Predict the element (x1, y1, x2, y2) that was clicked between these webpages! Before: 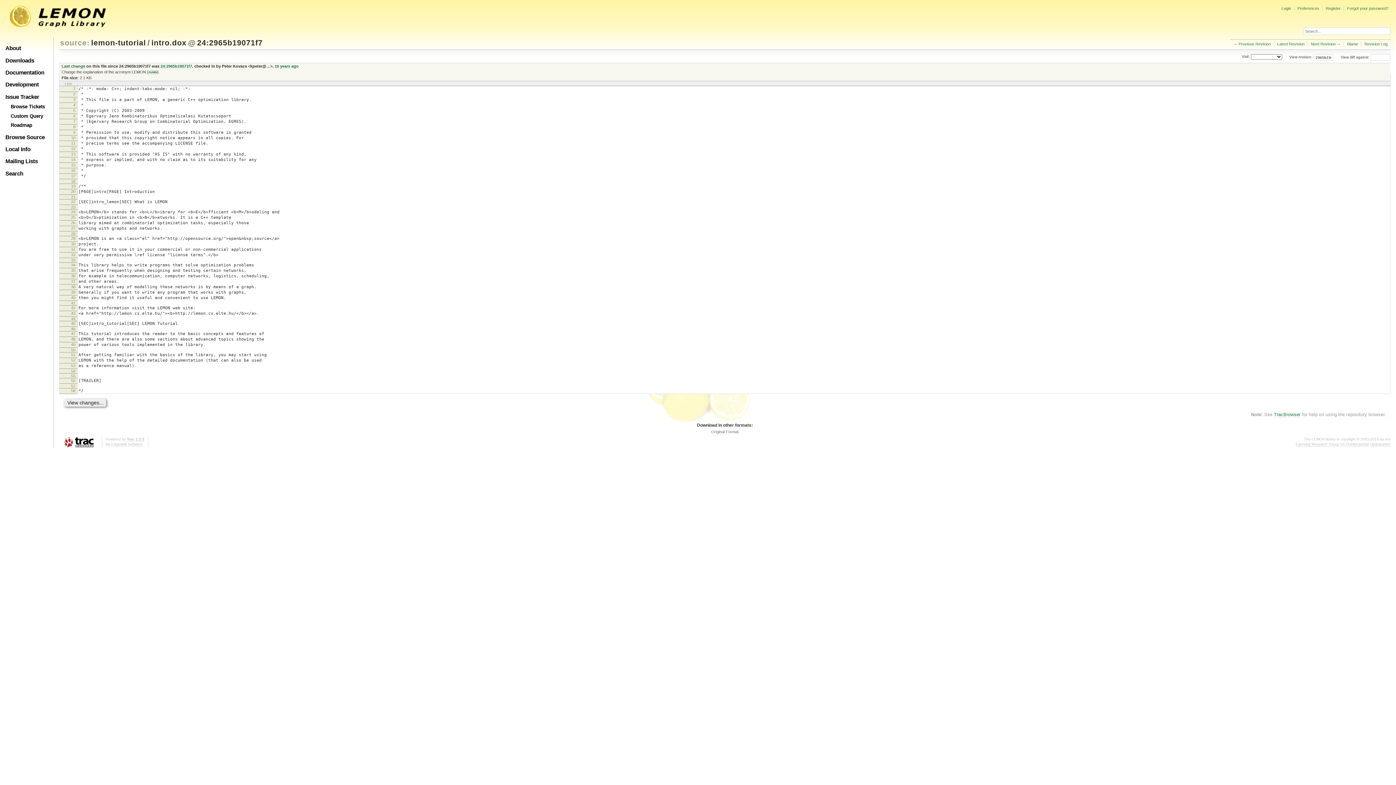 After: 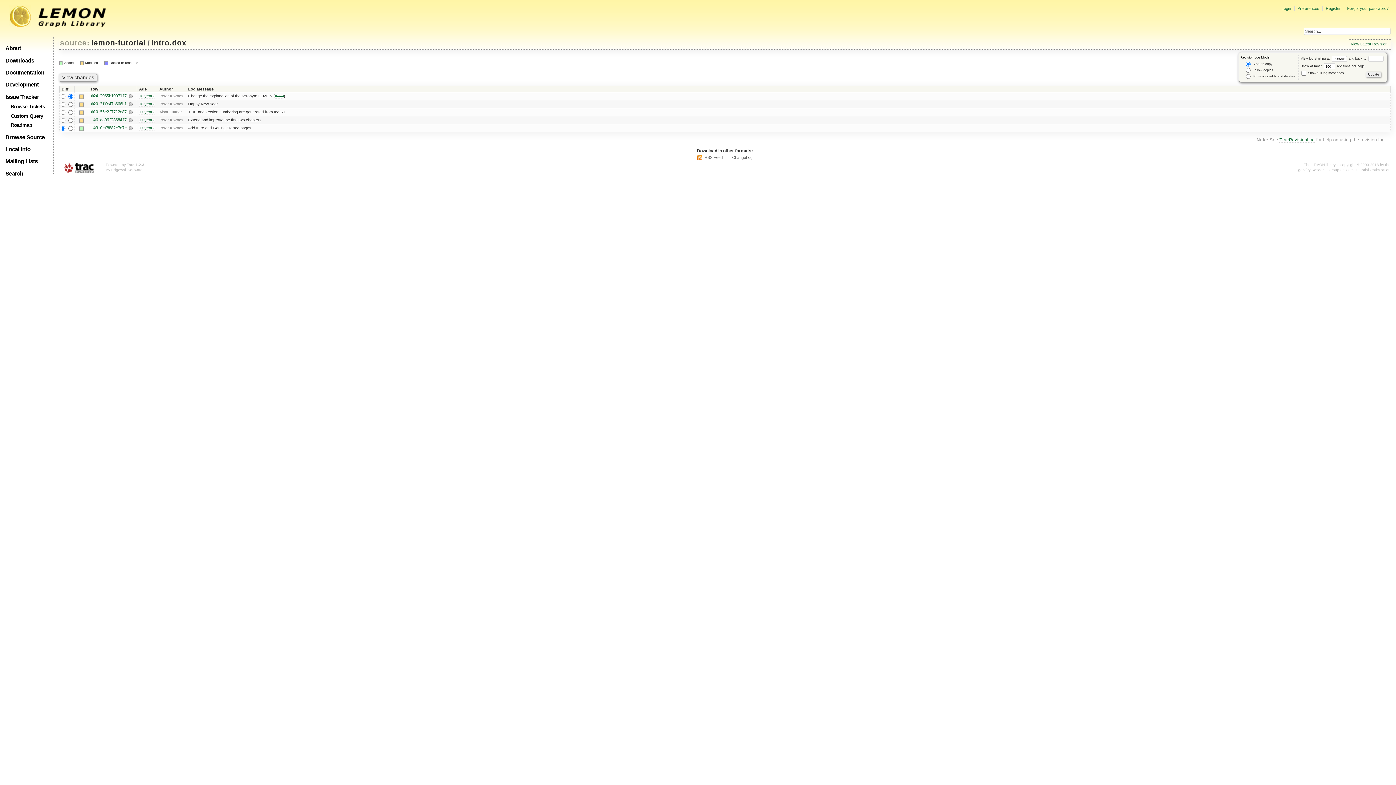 Action: label: Revision Log bbox: (1364, 41, 1387, 46)